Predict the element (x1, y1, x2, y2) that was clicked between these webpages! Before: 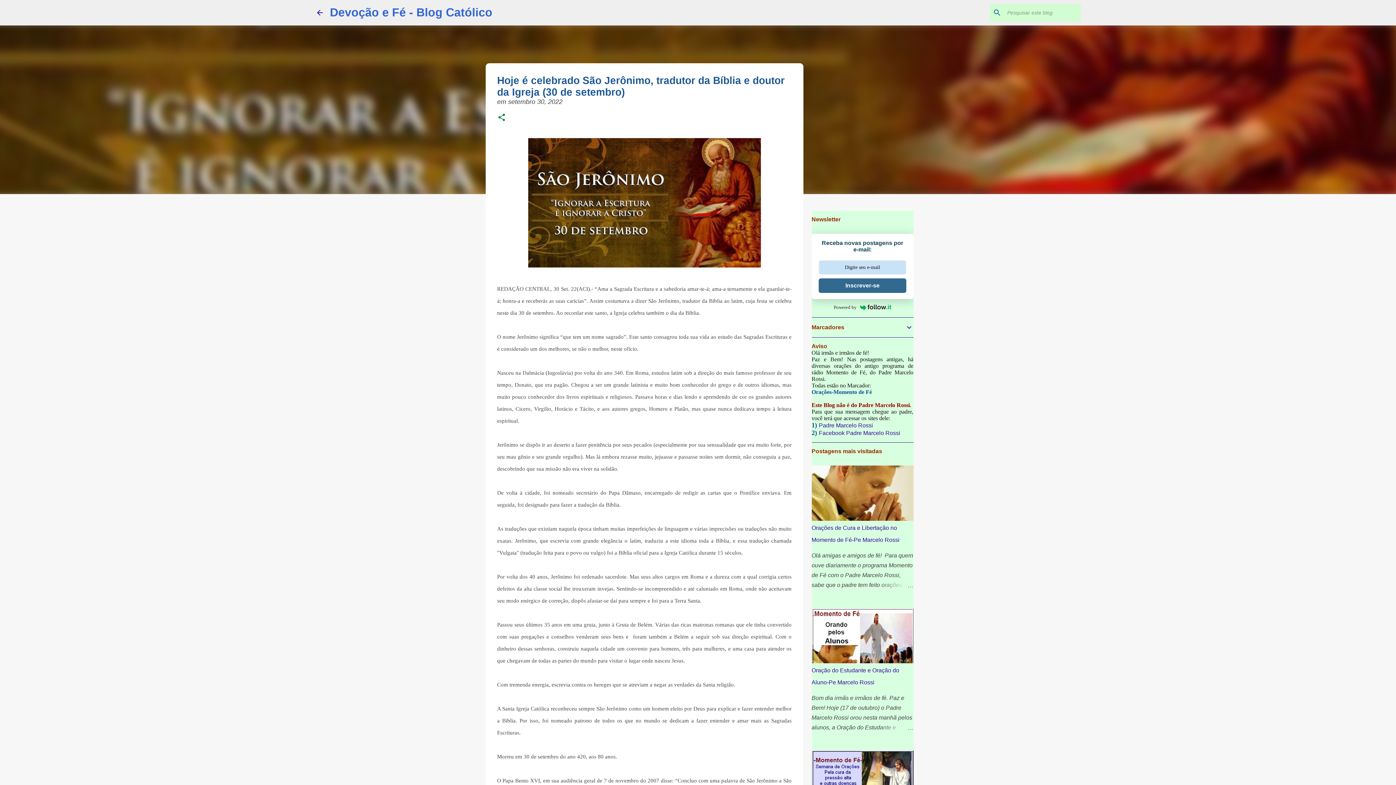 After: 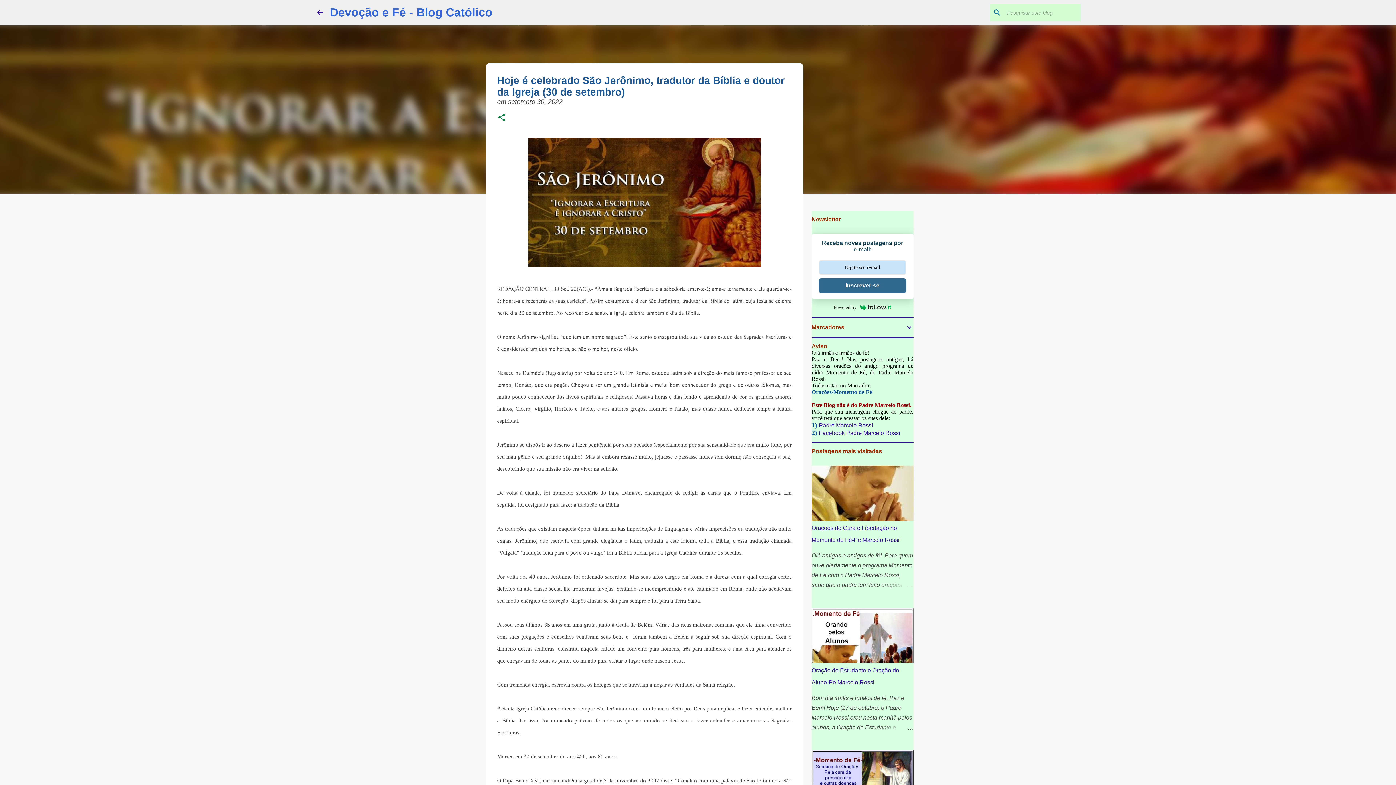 Action: bbox: (818, 278, 906, 293) label: Inscrever-se